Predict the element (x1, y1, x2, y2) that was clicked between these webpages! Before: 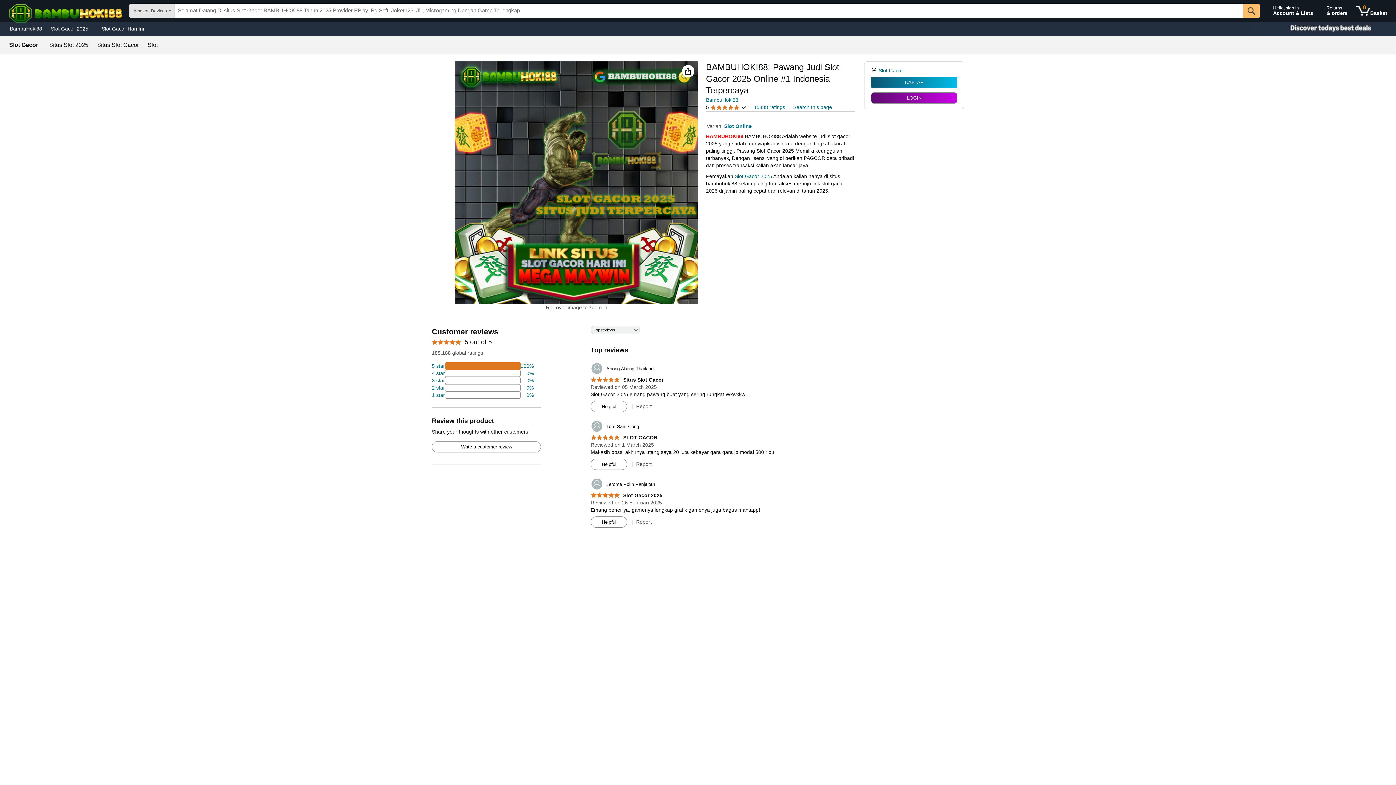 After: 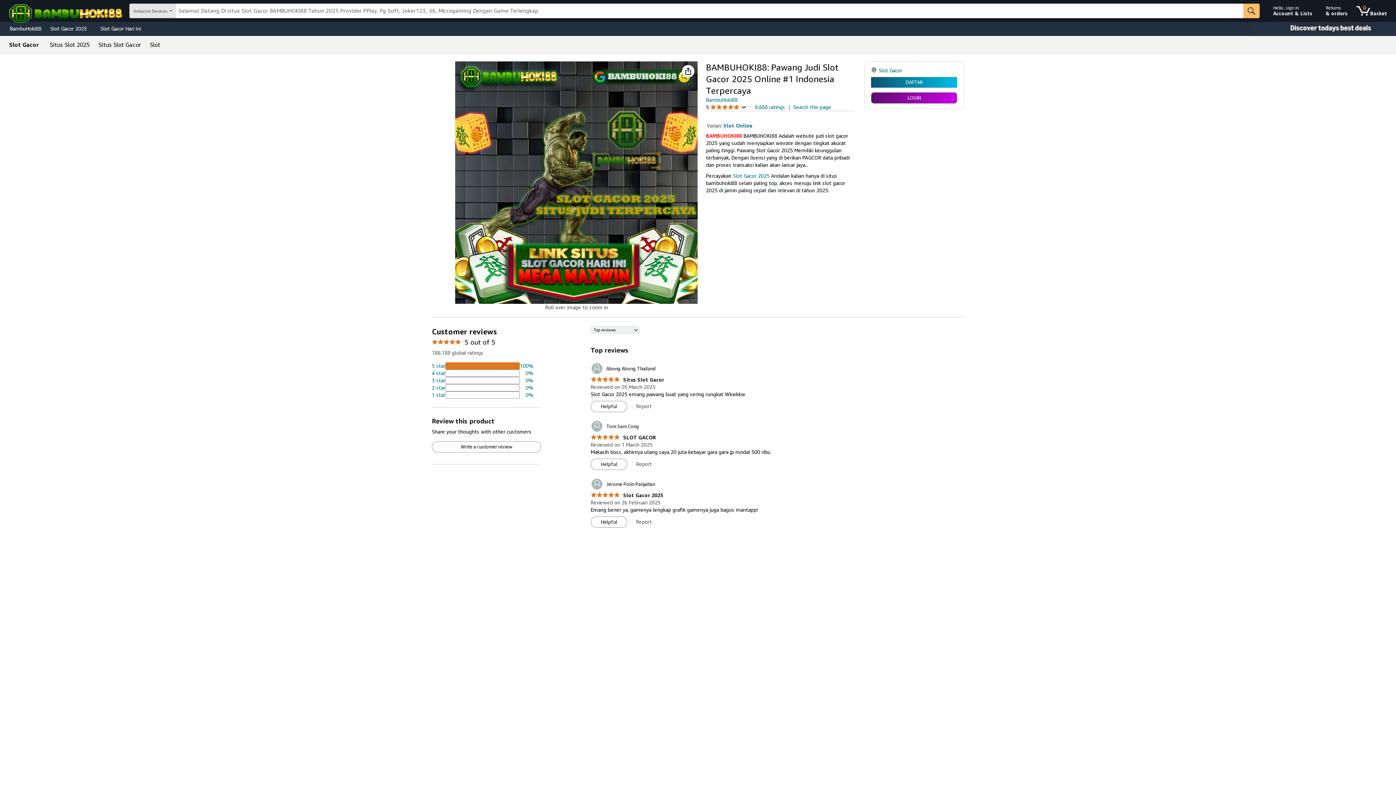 Action: bbox: (590, 492, 662, 498) label: 5.0 out of 5 stars
 Slot Gacor 2025